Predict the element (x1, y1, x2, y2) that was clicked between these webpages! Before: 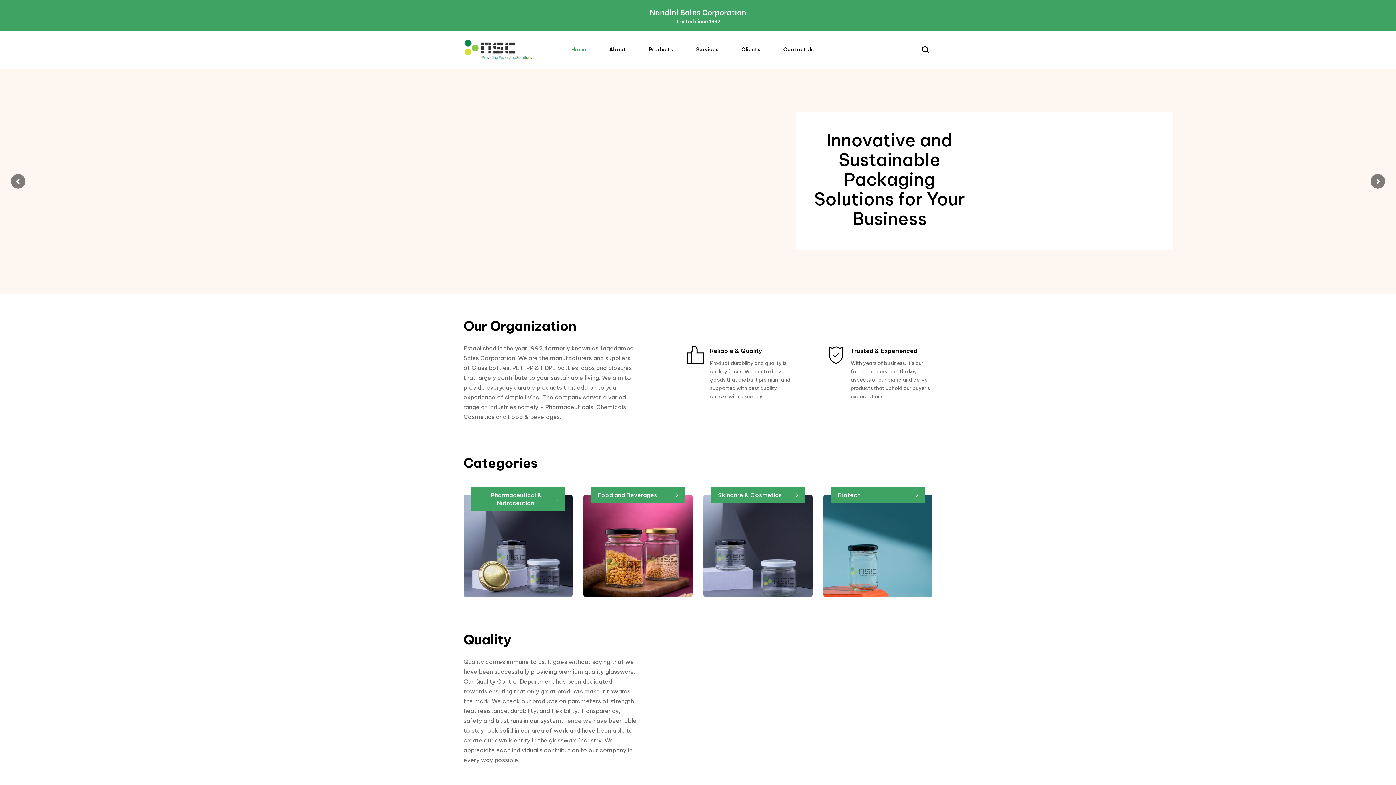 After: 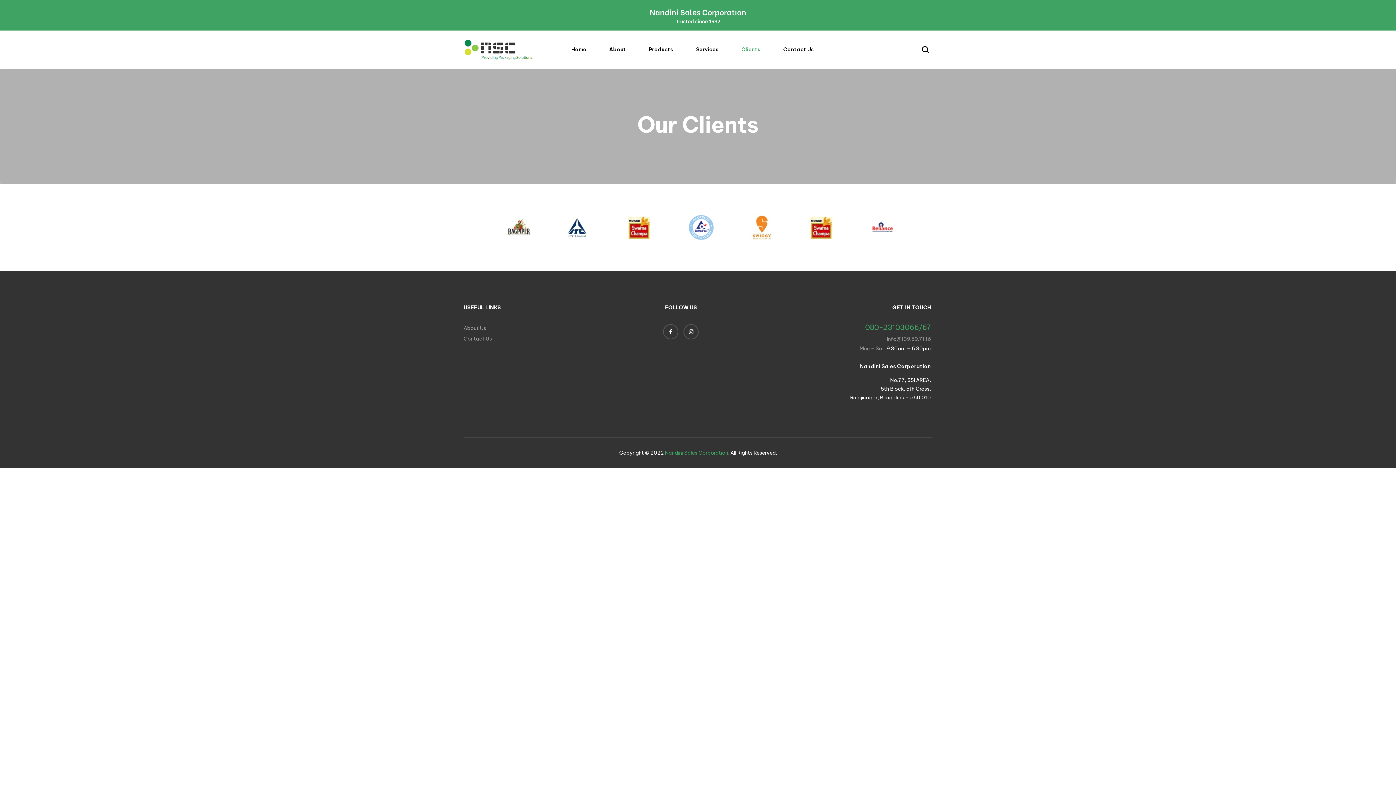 Action: label: Clients bbox: (730, 36, 771, 62)